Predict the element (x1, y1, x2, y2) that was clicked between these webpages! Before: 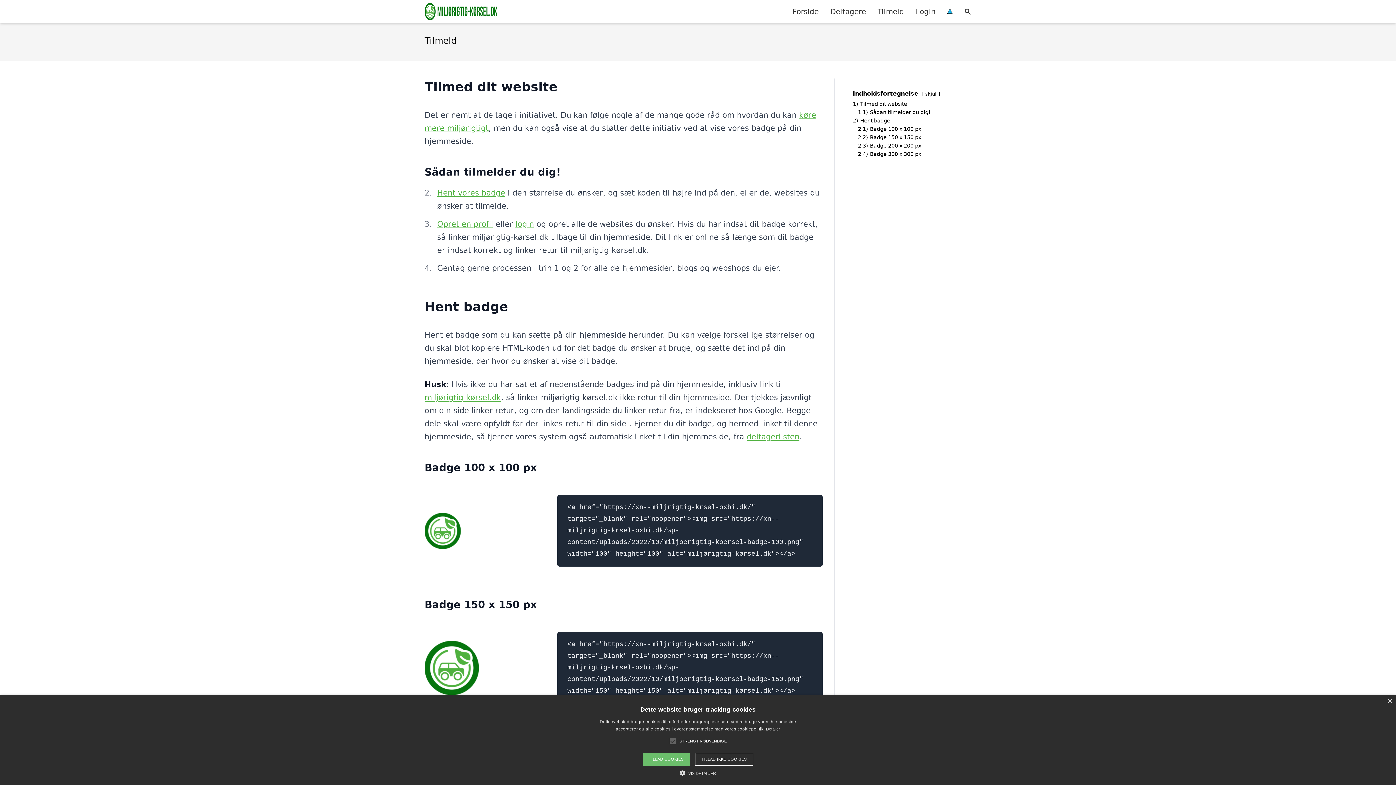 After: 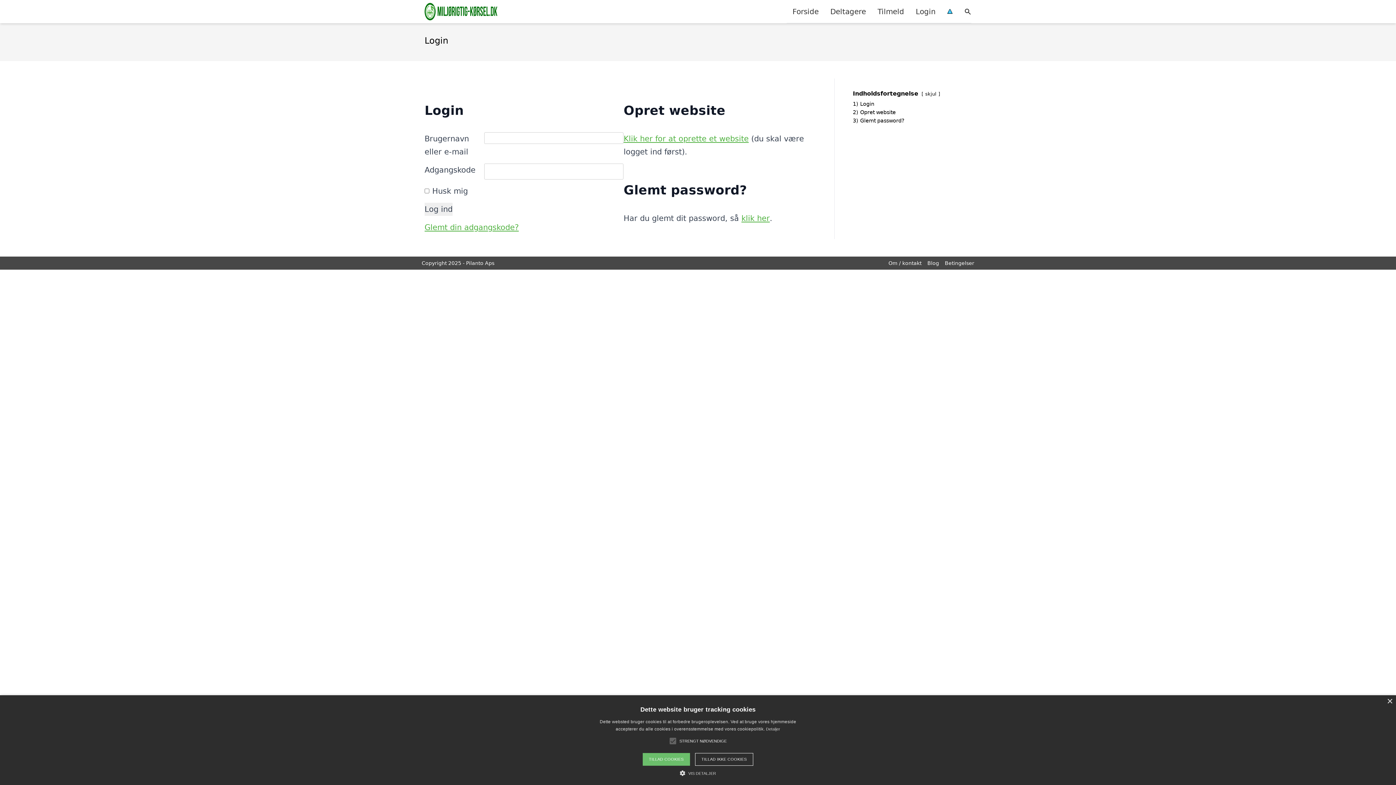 Action: bbox: (910, 0, 941, 22) label: Login